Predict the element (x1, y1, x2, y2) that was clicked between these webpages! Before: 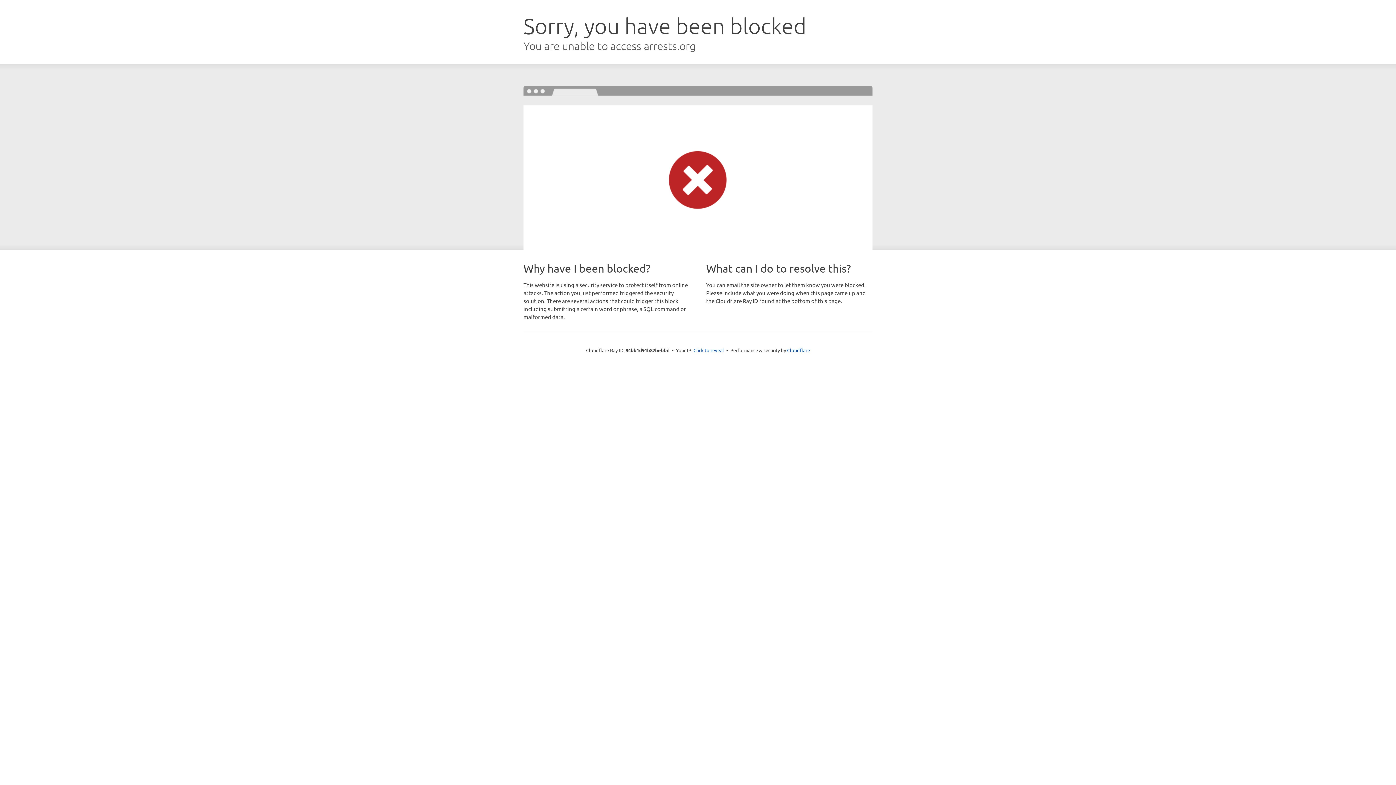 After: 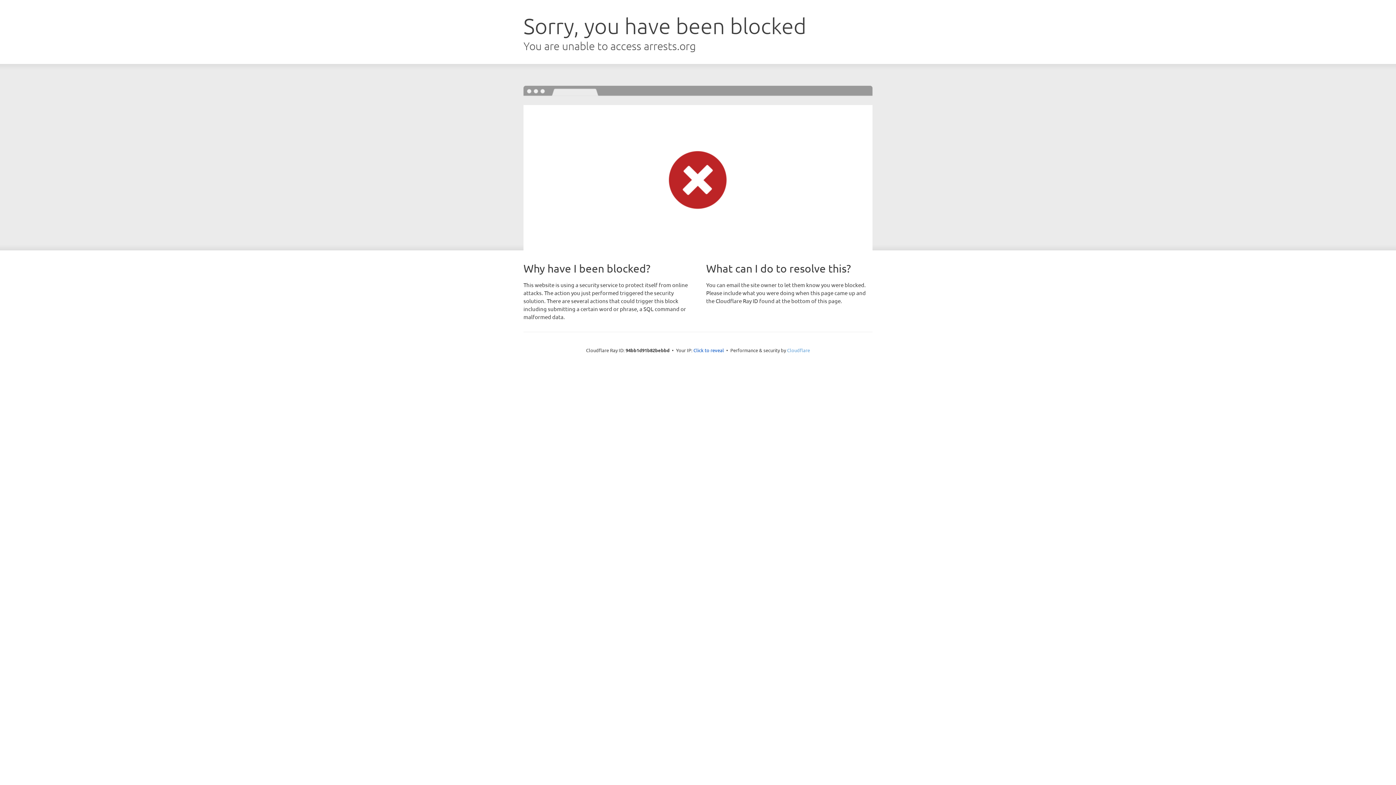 Action: bbox: (787, 347, 810, 353) label: Cloudflare